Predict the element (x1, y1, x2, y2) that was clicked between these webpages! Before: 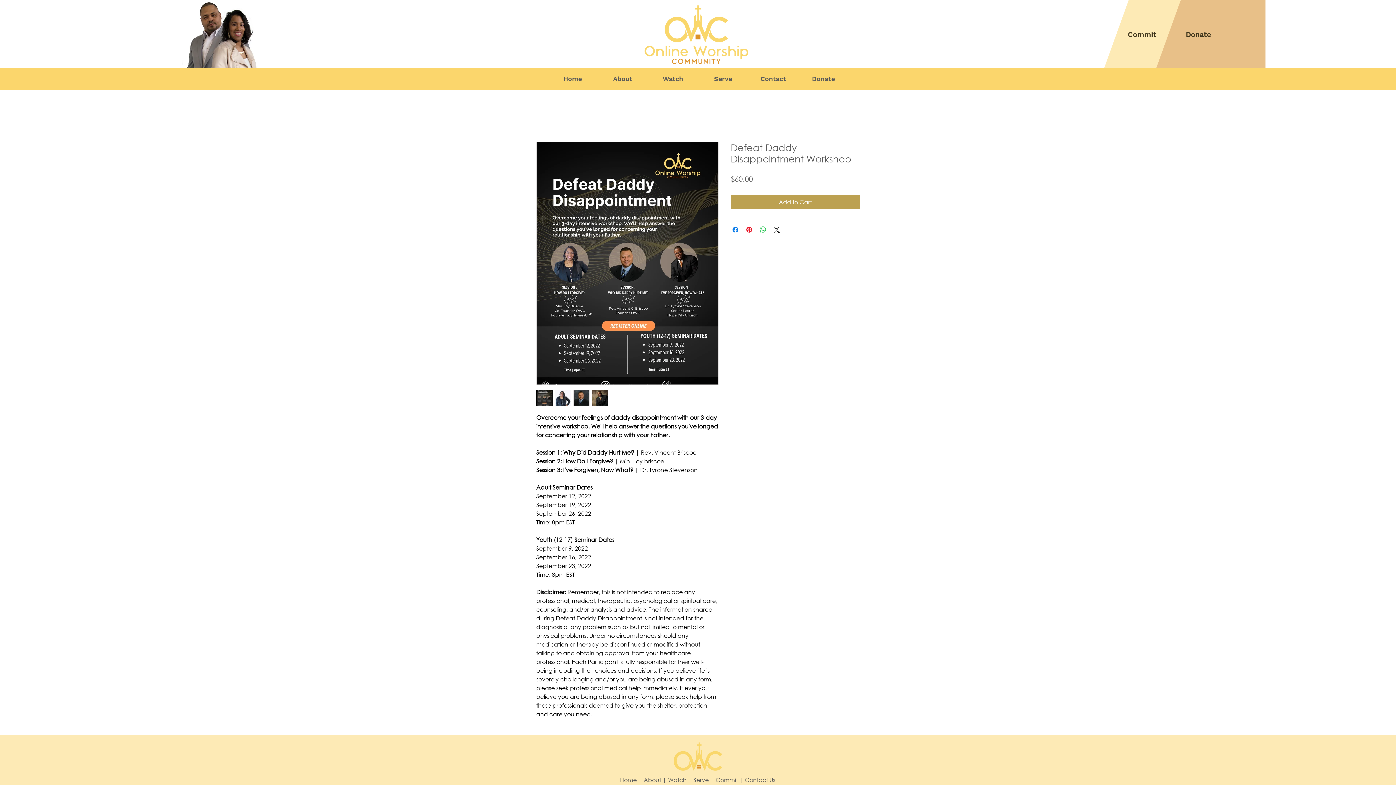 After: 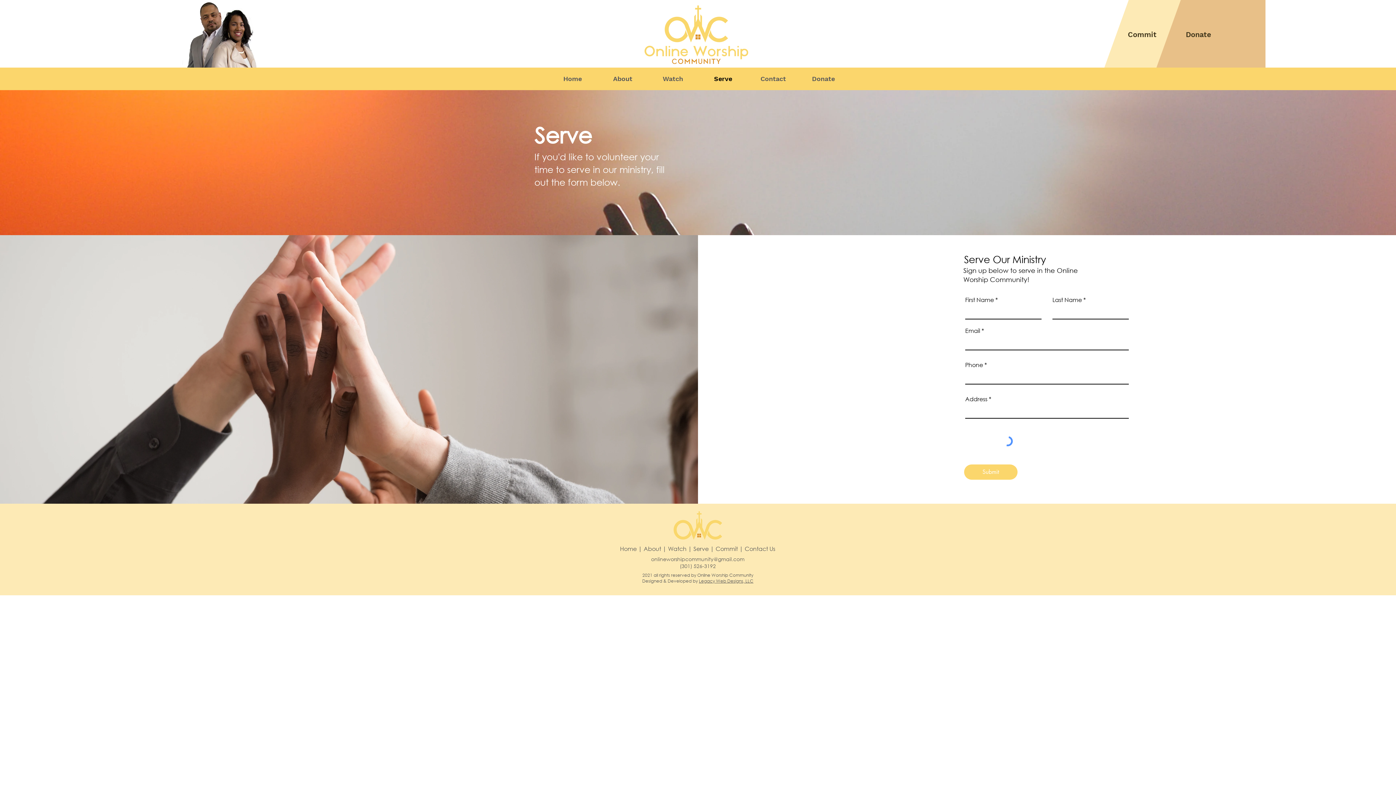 Action: label: Serve bbox: (693, 776, 708, 783)